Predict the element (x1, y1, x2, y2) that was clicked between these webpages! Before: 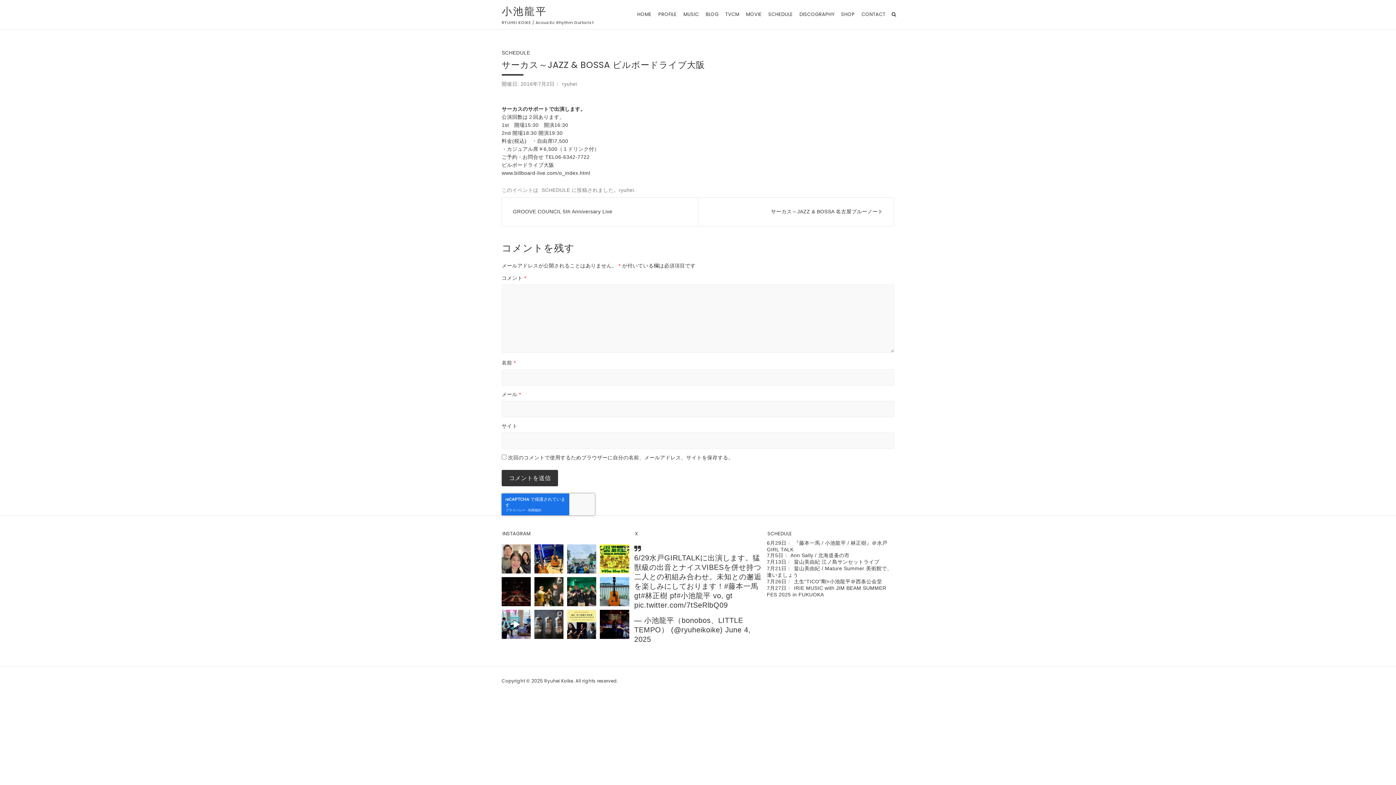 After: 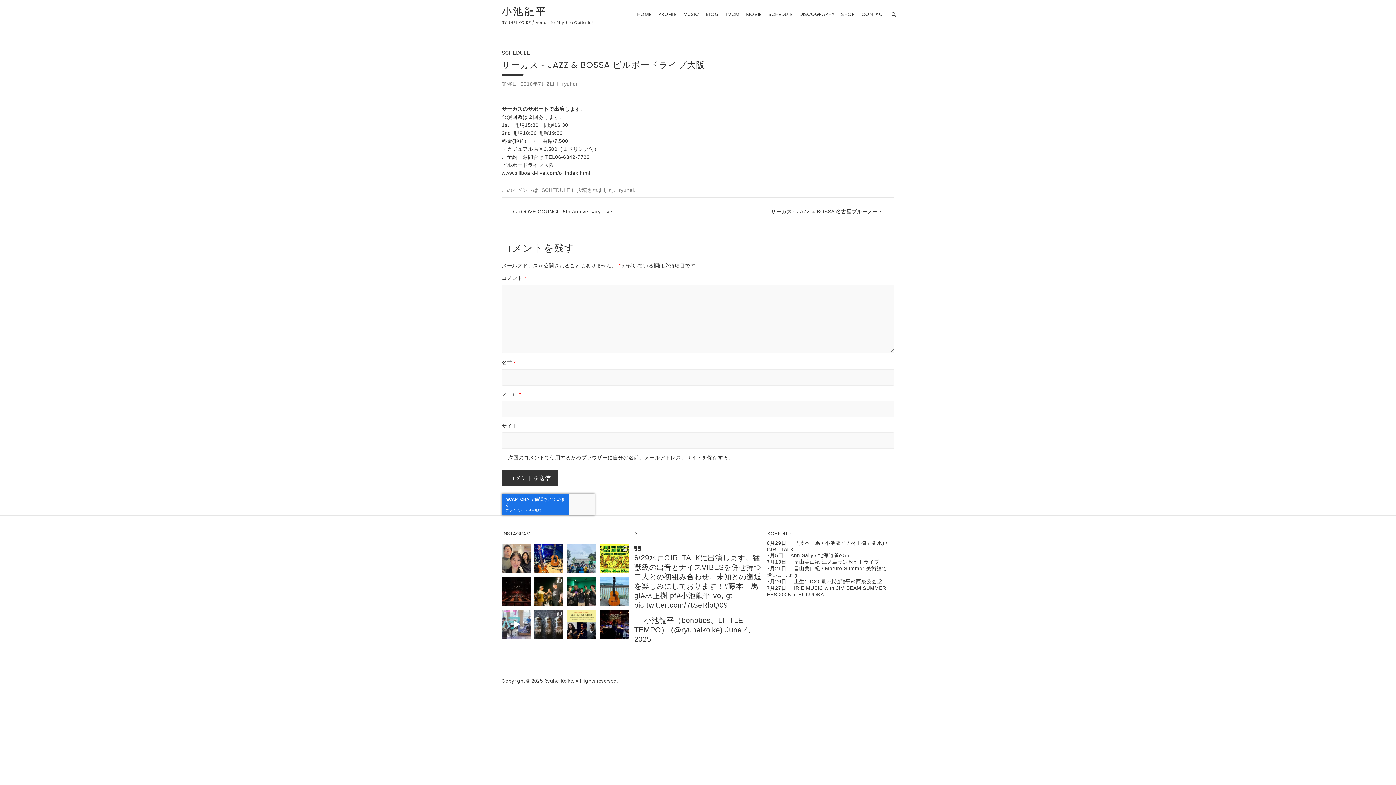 Action: bbox: (501, 610, 530, 639)